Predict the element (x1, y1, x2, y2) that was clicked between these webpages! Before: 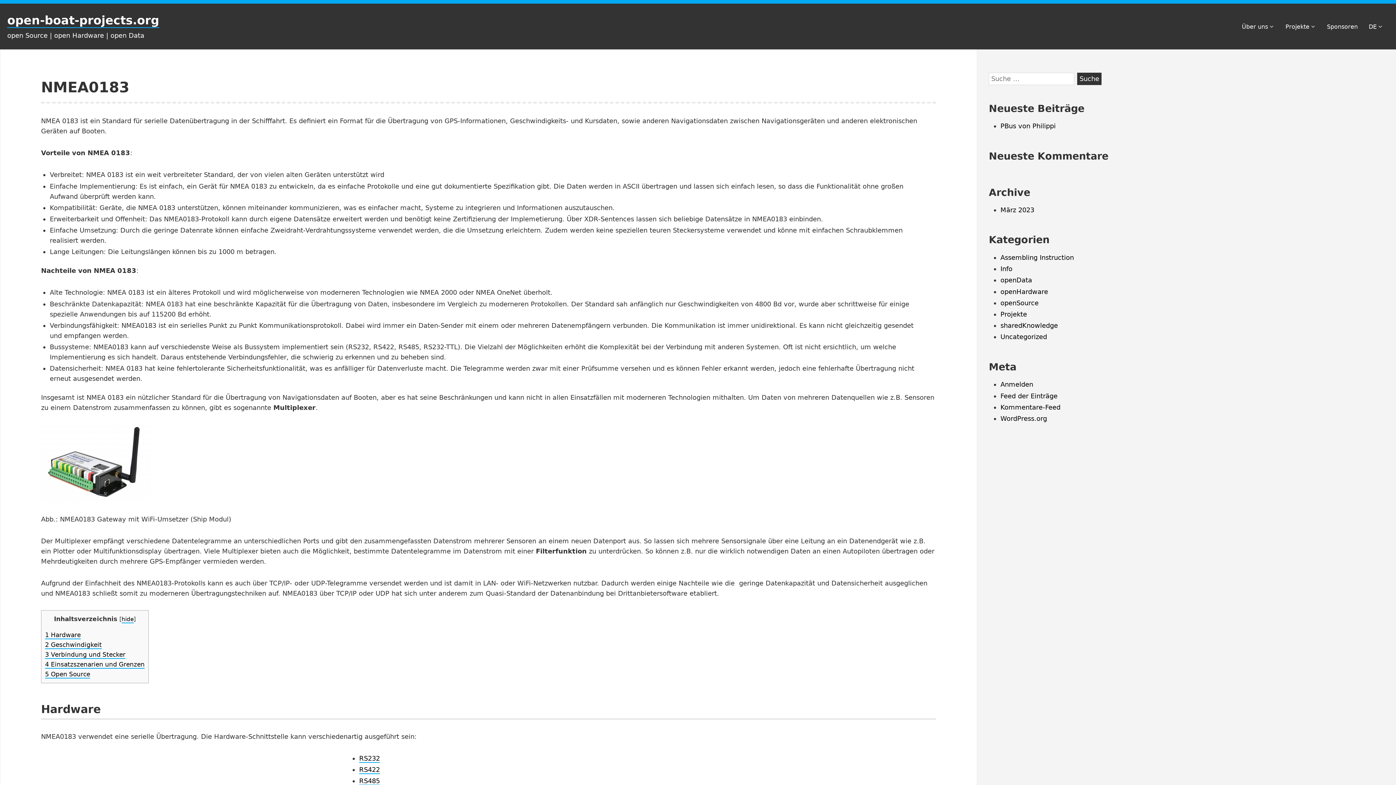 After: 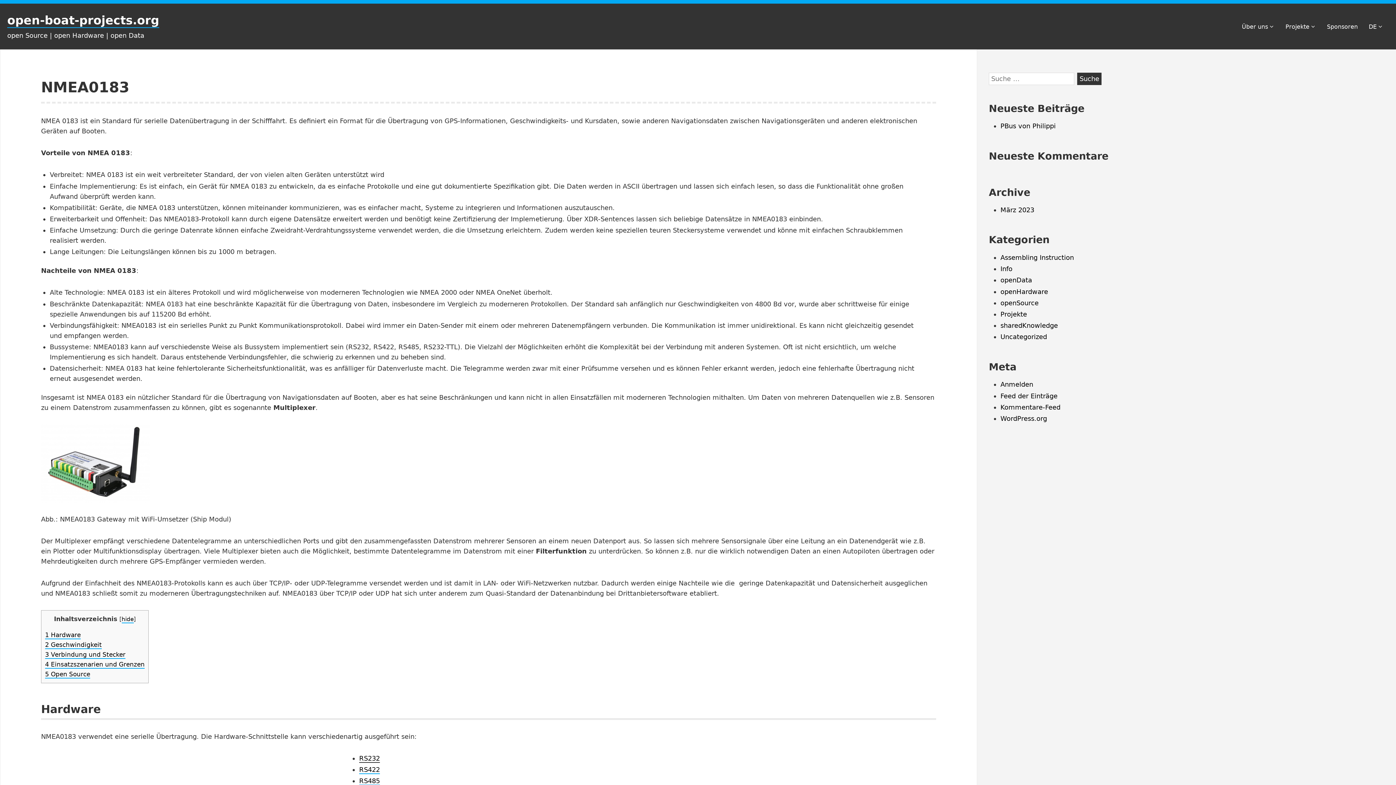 Action: bbox: (359, 754, 380, 763) label: RS232